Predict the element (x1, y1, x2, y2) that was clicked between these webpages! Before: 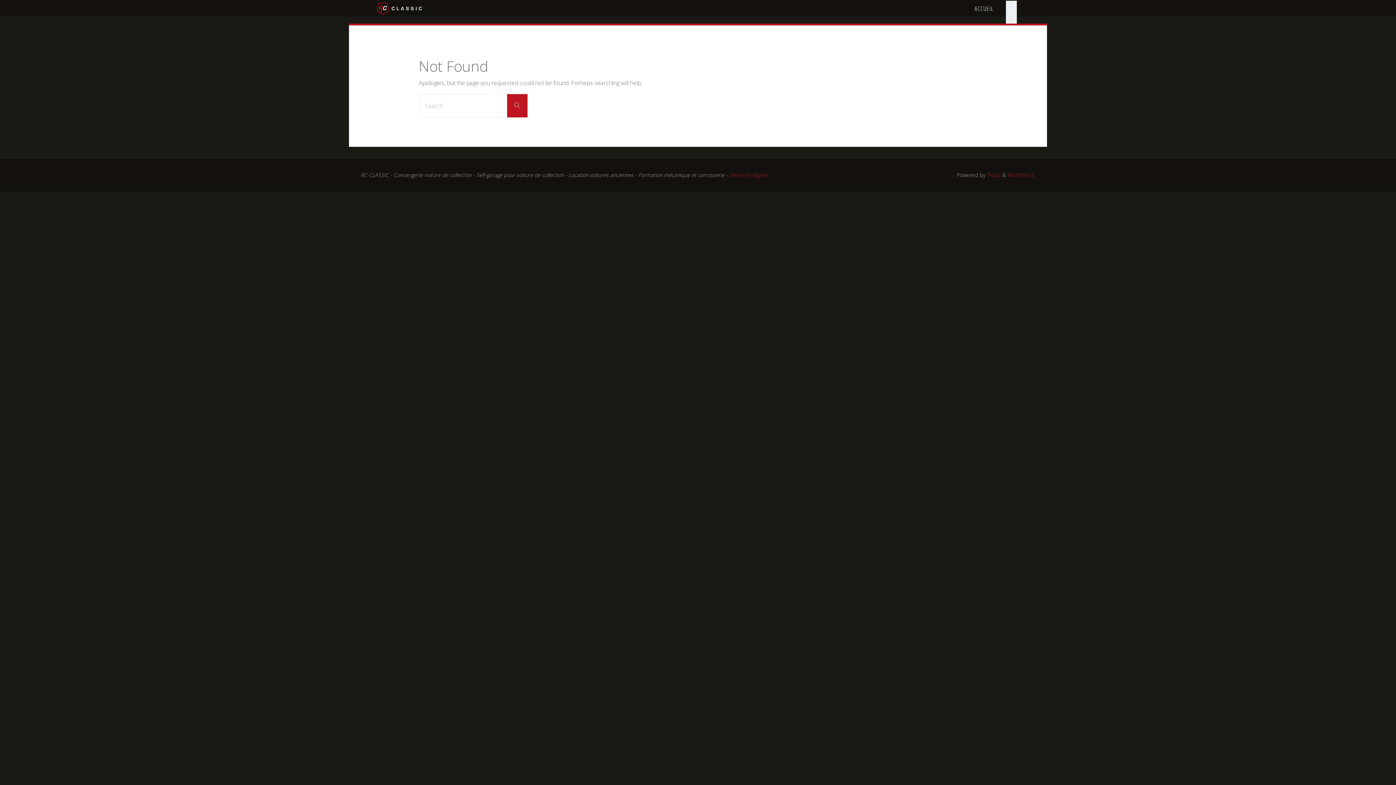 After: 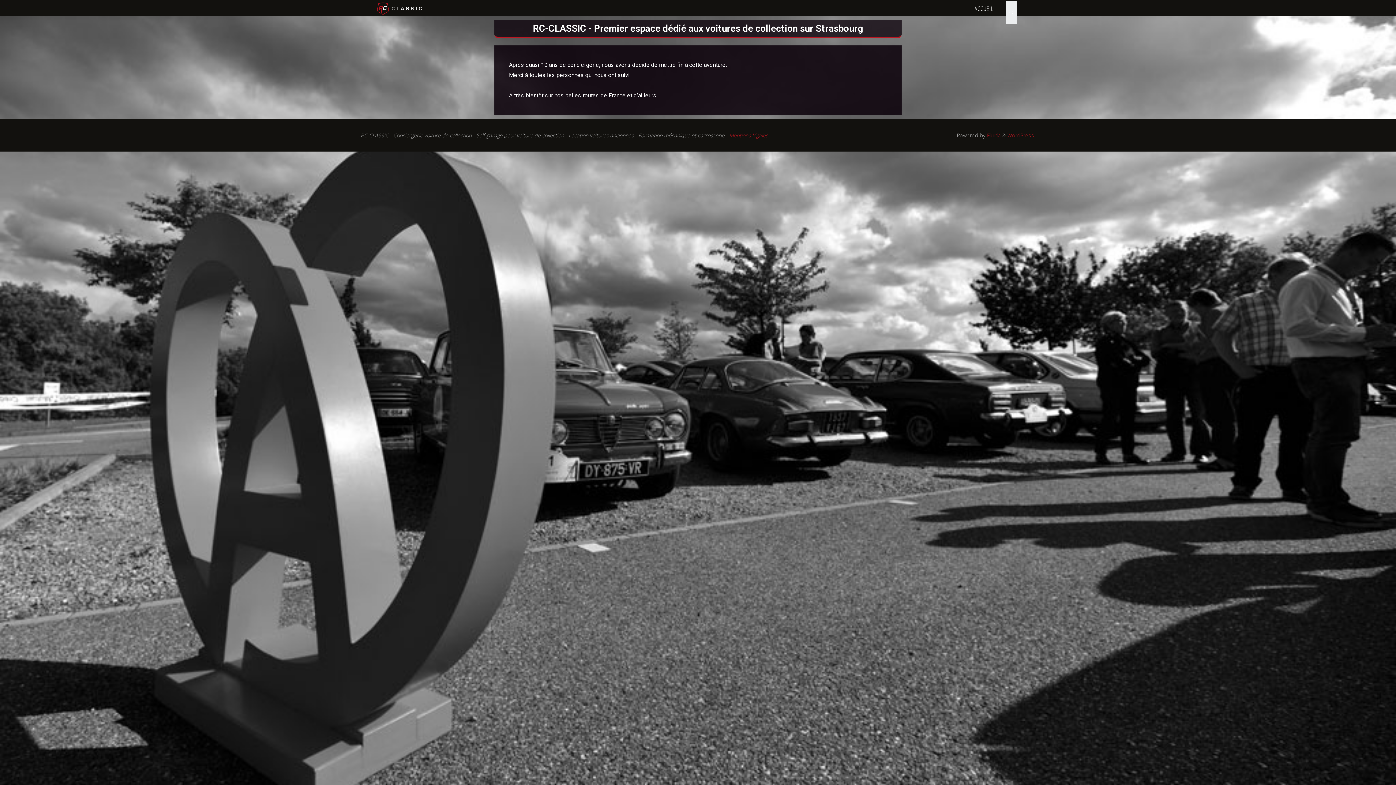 Action: bbox: (376, 4, 422, 12)